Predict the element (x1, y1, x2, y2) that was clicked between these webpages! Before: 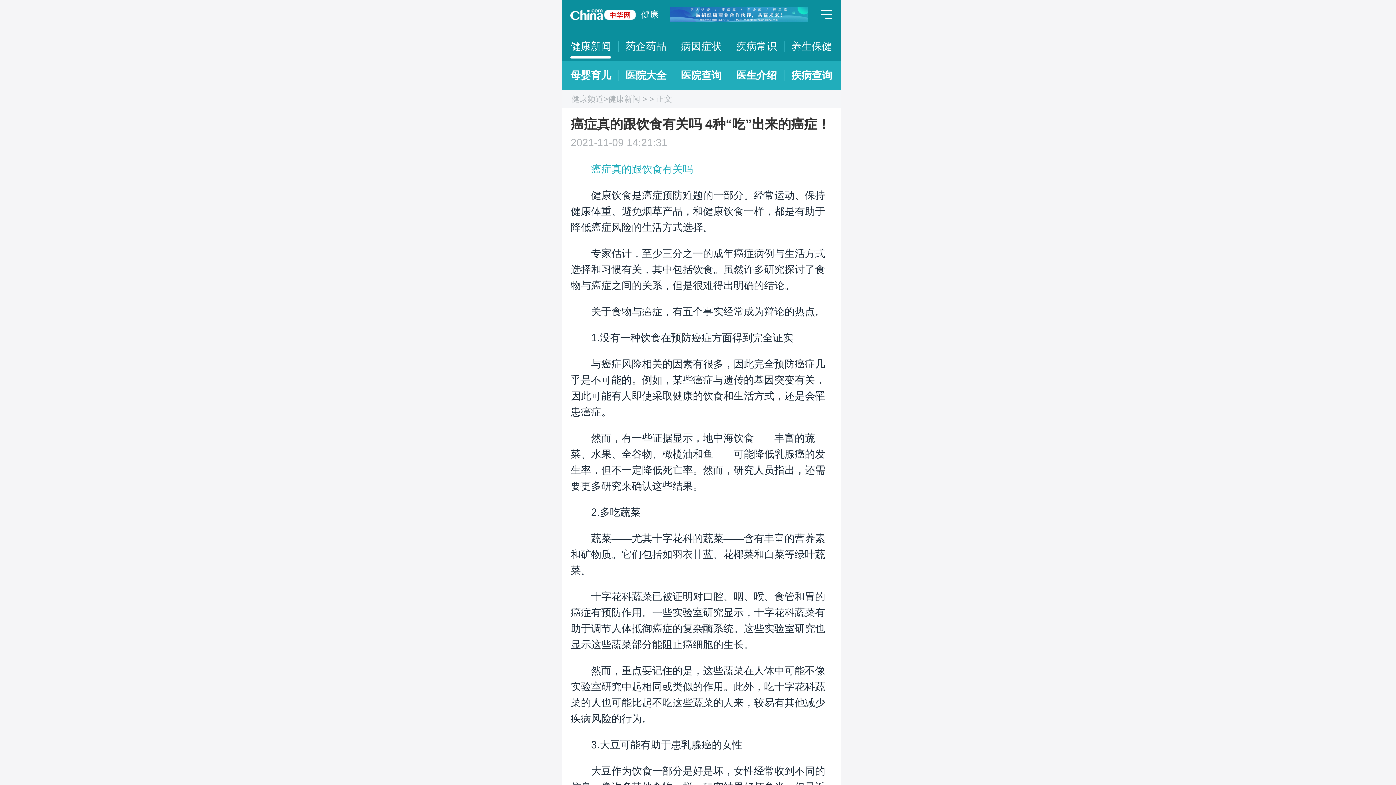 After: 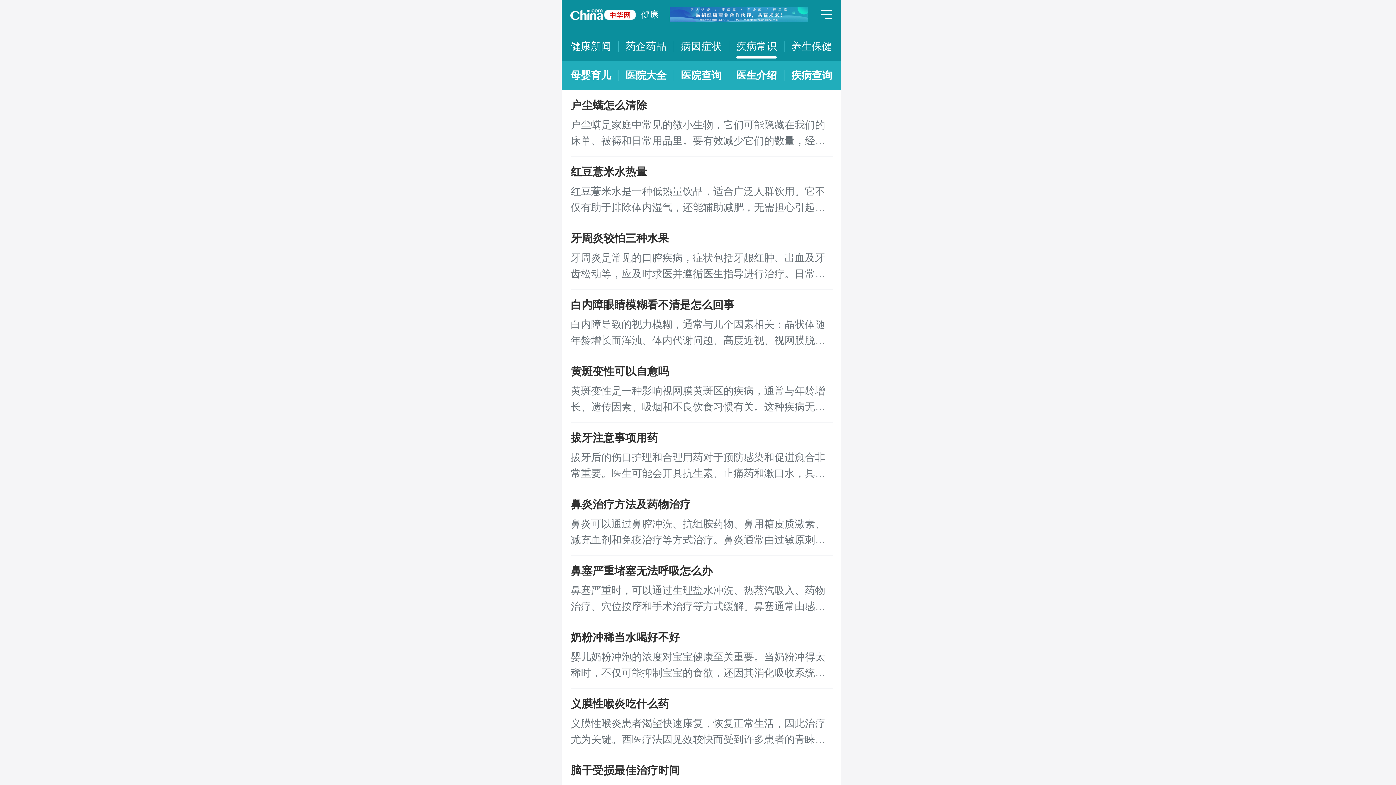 Action: label: 疾病常识 bbox: (736, 32, 777, 61)